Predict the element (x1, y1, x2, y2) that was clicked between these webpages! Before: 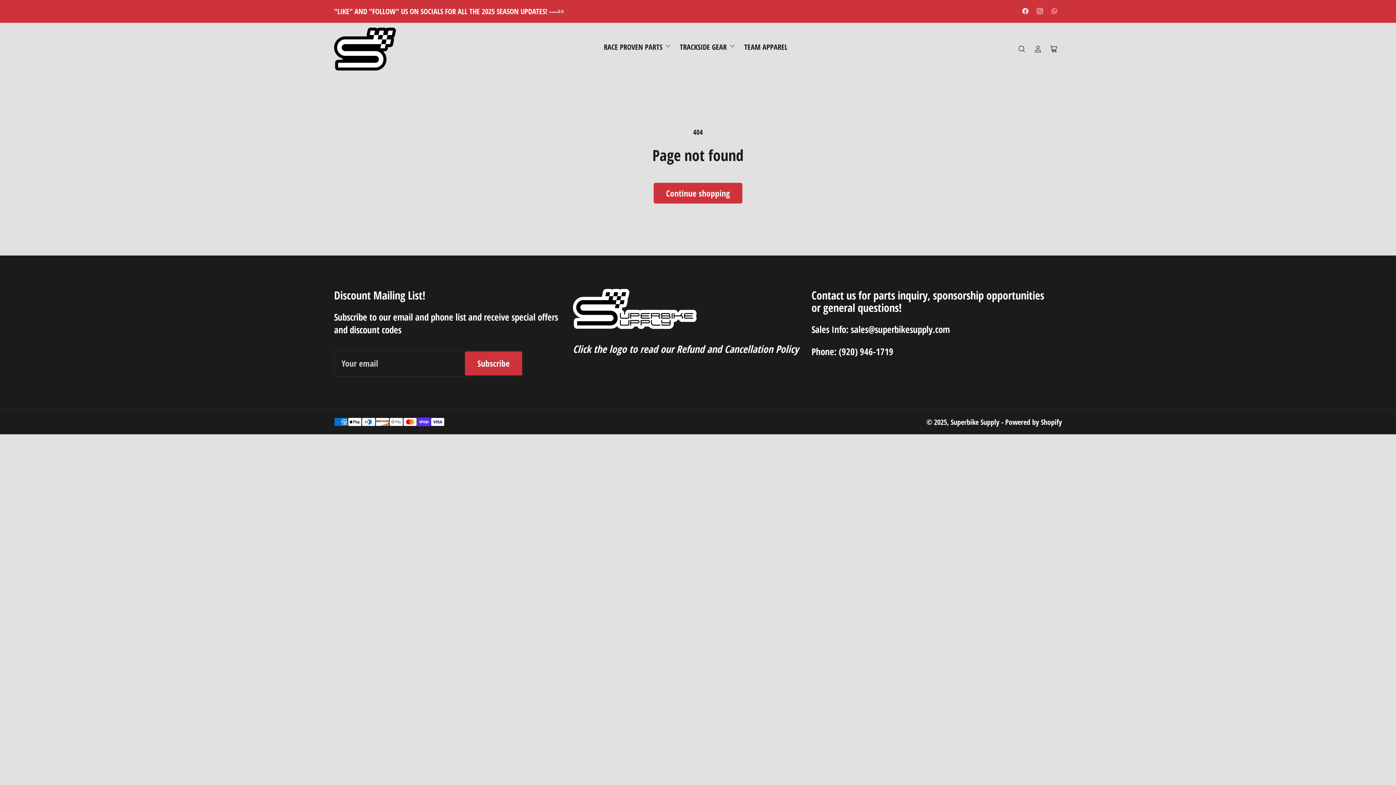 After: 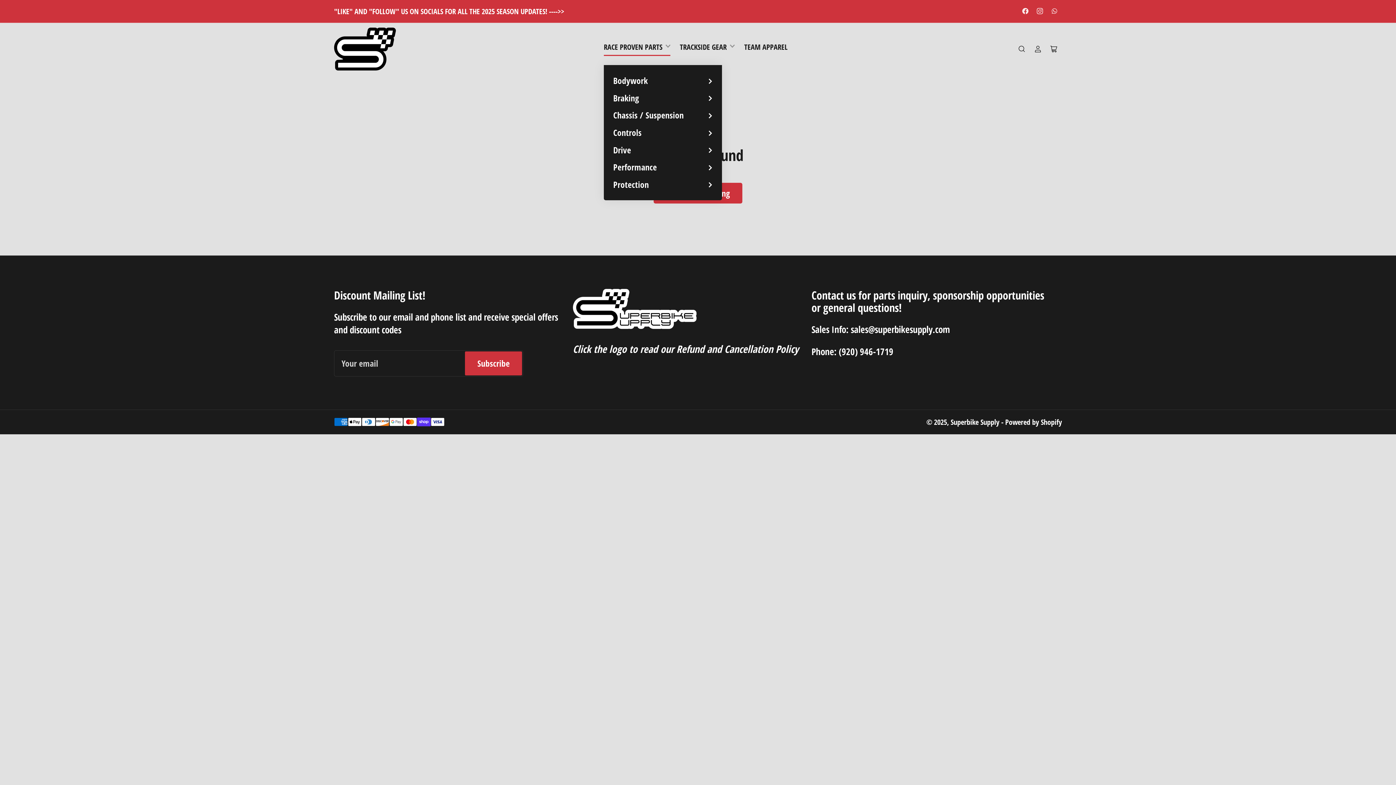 Action: bbox: (603, 37, 670, 55) label: RACE PROVEN PARTS